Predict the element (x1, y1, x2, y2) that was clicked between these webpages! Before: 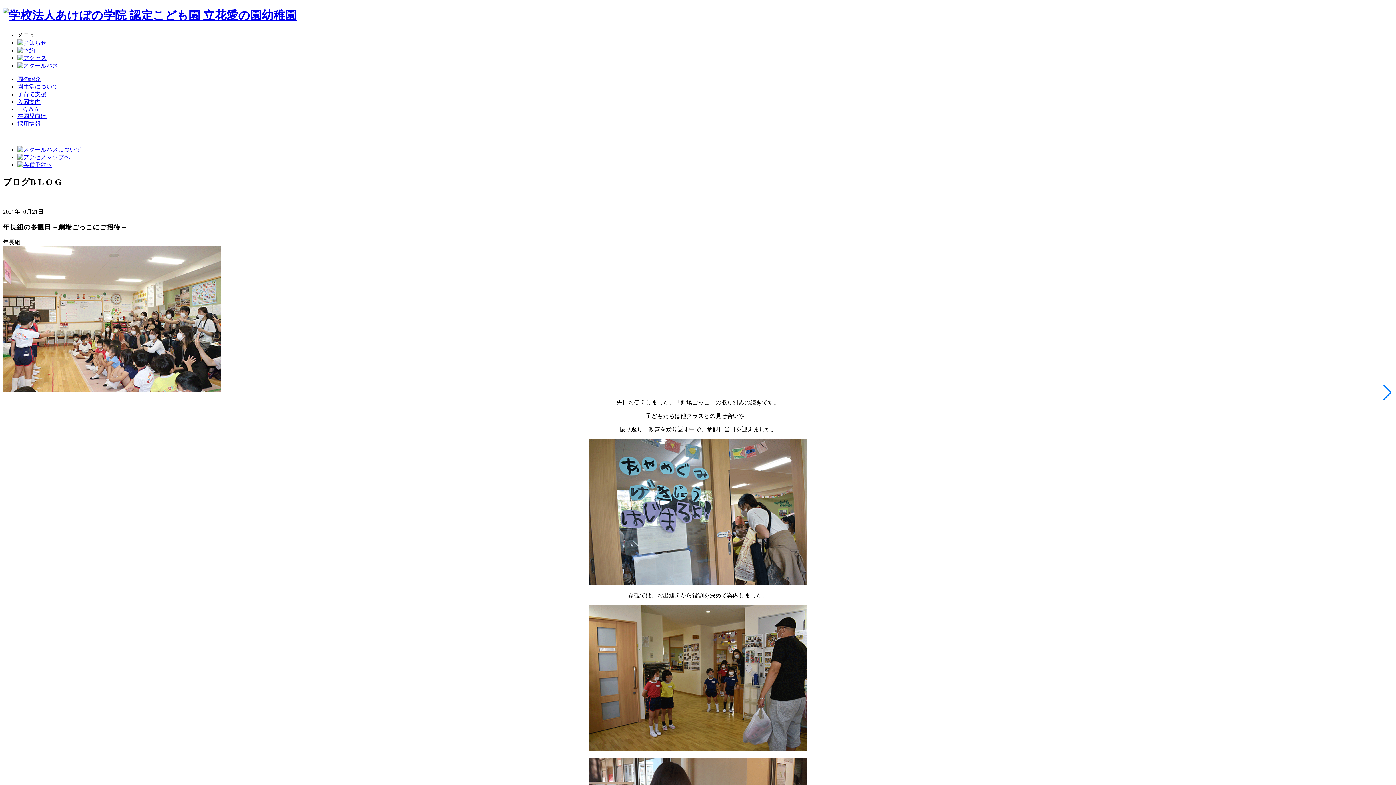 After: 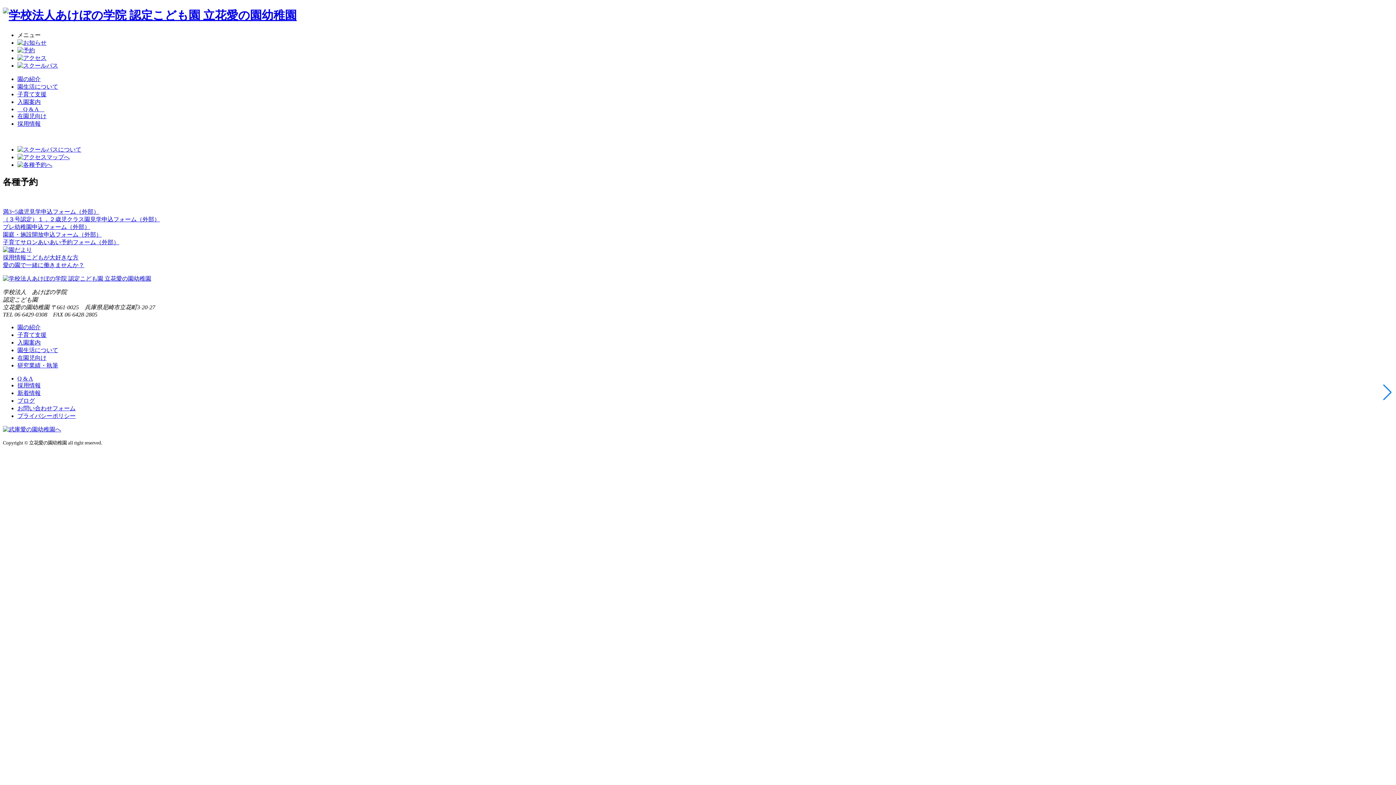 Action: bbox: (17, 161, 52, 167)